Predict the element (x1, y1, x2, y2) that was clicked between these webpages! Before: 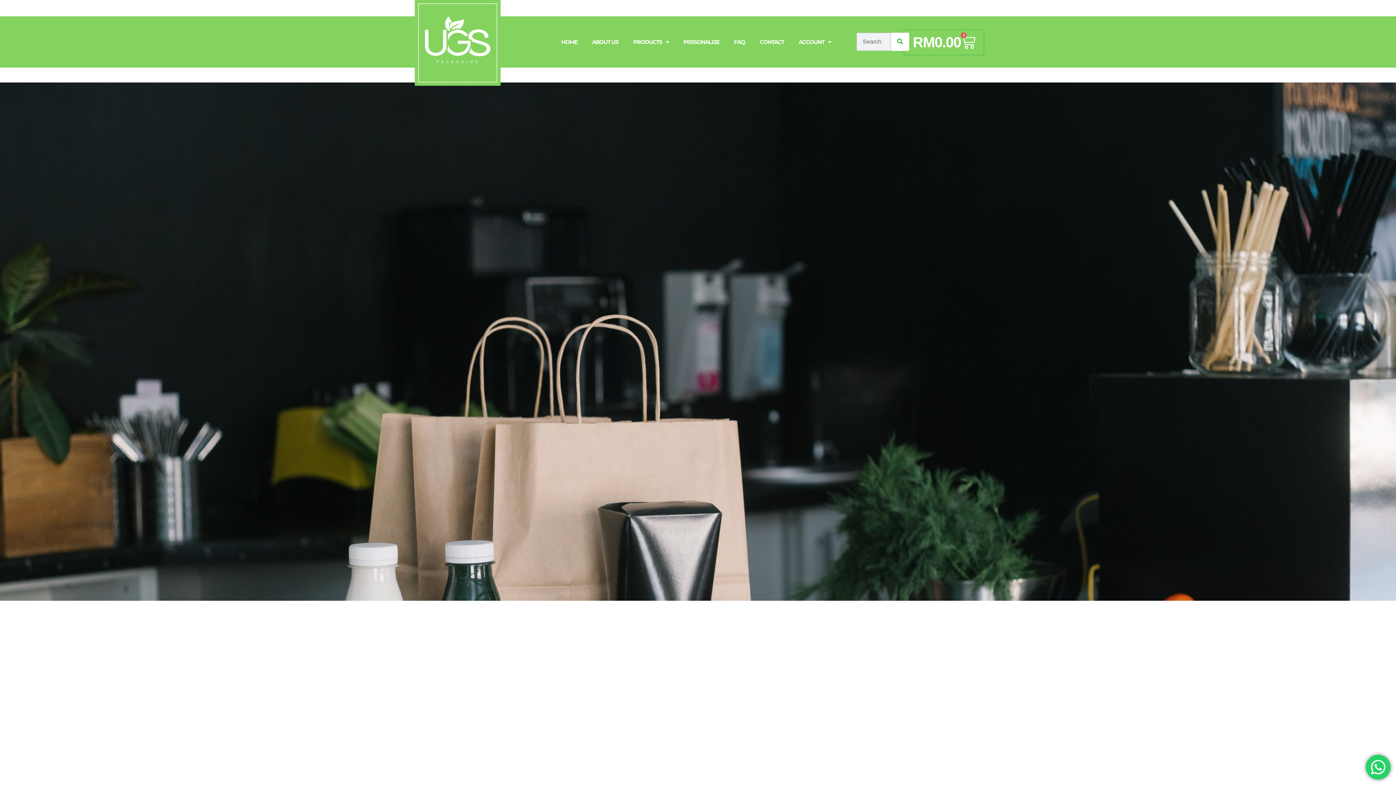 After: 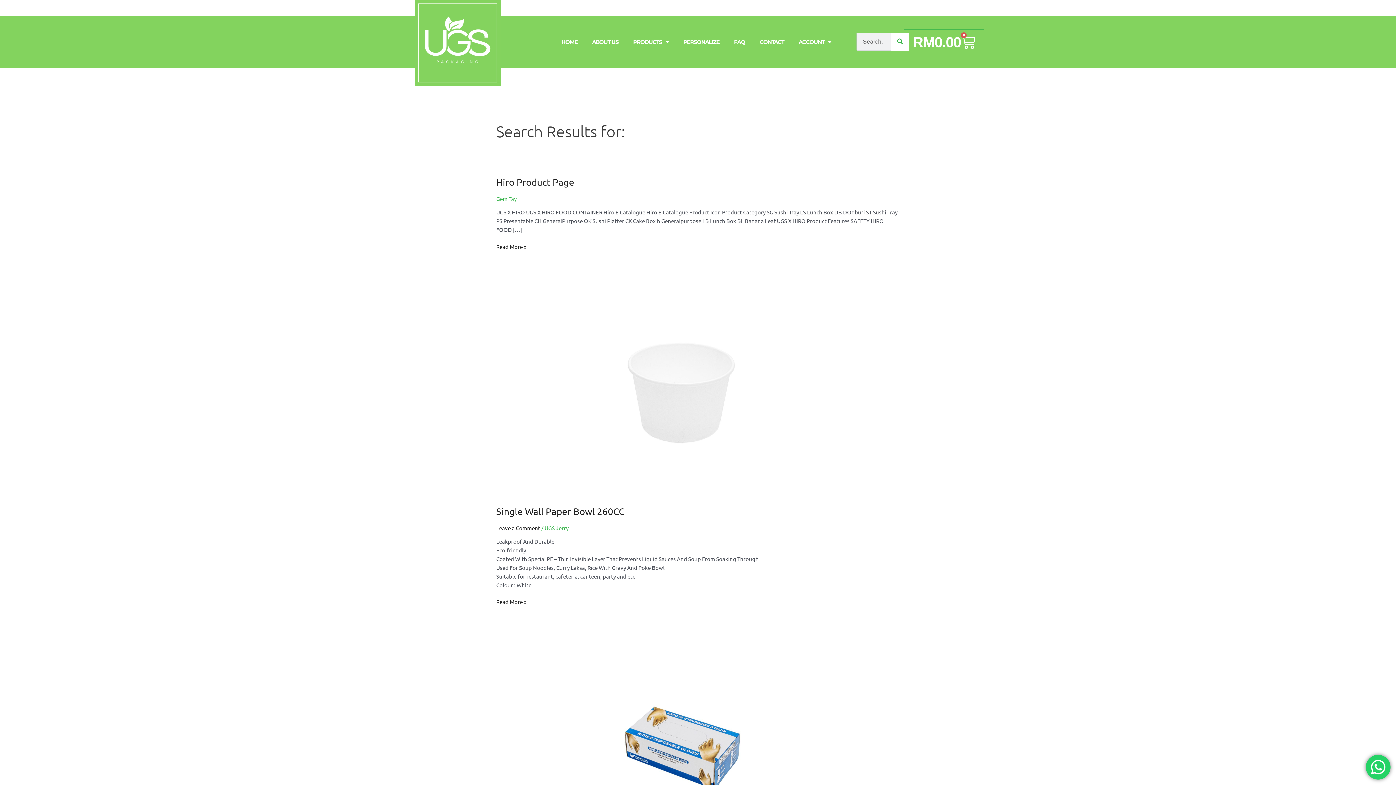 Action: label: Search bbox: (891, 32, 909, 50)